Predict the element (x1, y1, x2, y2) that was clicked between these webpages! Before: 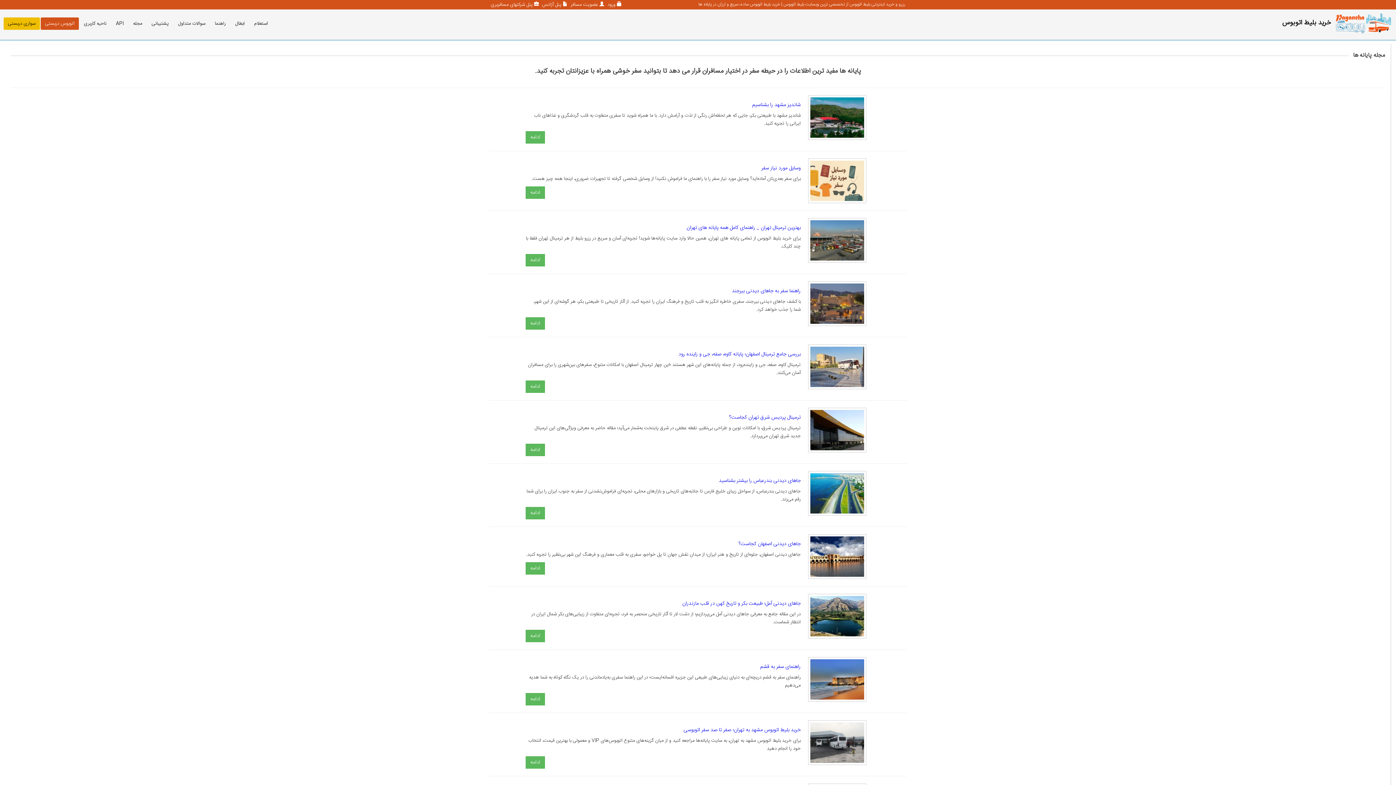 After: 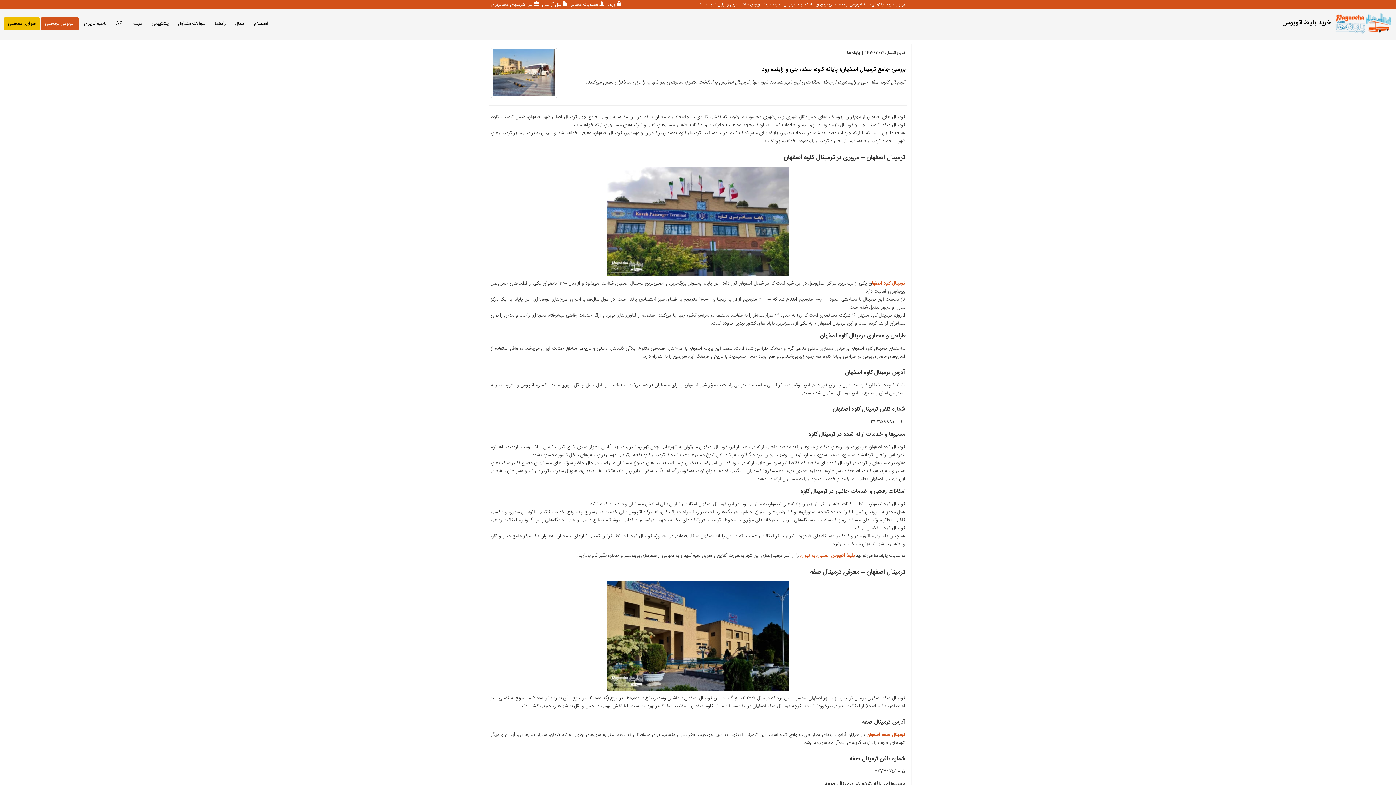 Action: label: بررسی جامع ترمینال اصفهان؛ پایانه کاوه، صفه، جی و زاینده رود bbox: (525, 352, 800, 357)